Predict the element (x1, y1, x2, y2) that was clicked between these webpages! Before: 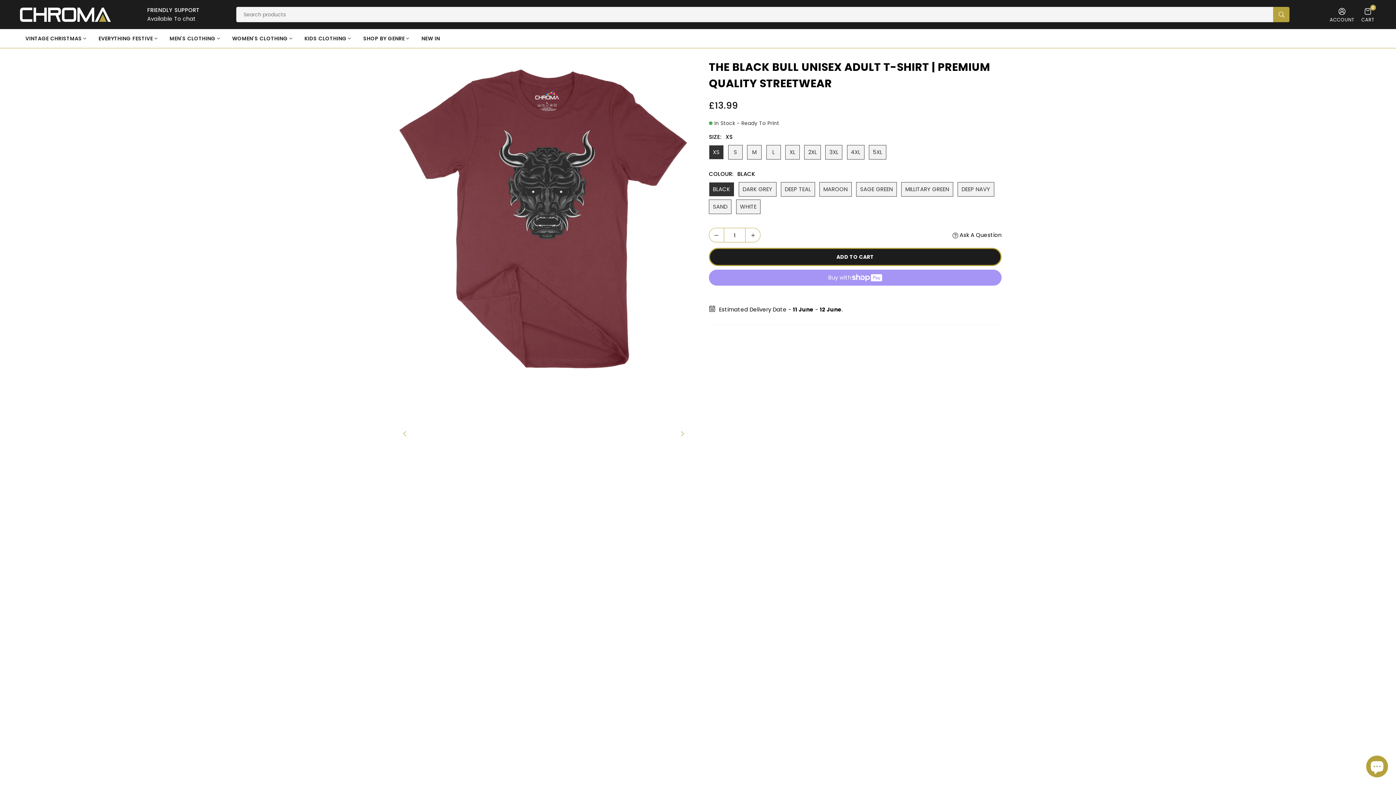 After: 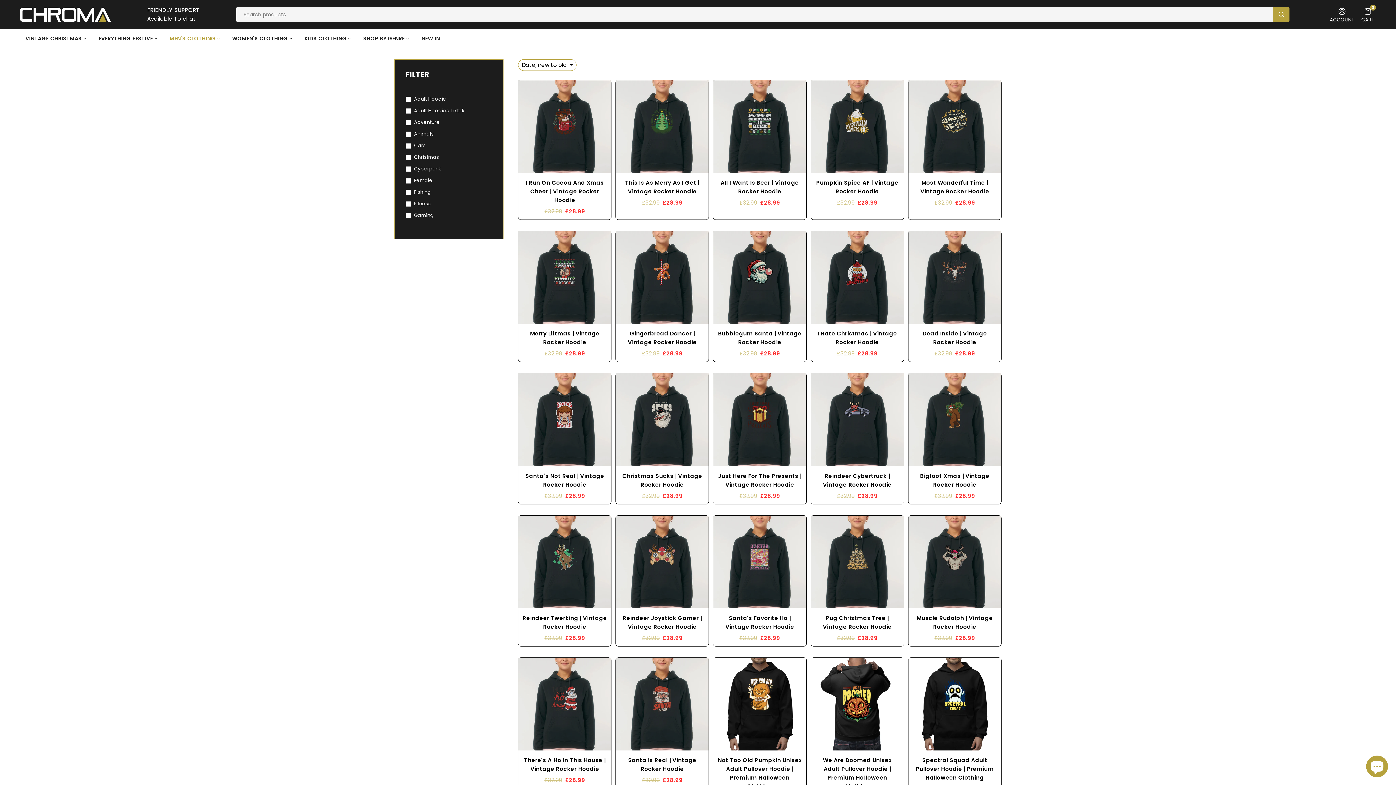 Action: bbox: (164, 29, 226, 48) label: MEN'S CLOTHING